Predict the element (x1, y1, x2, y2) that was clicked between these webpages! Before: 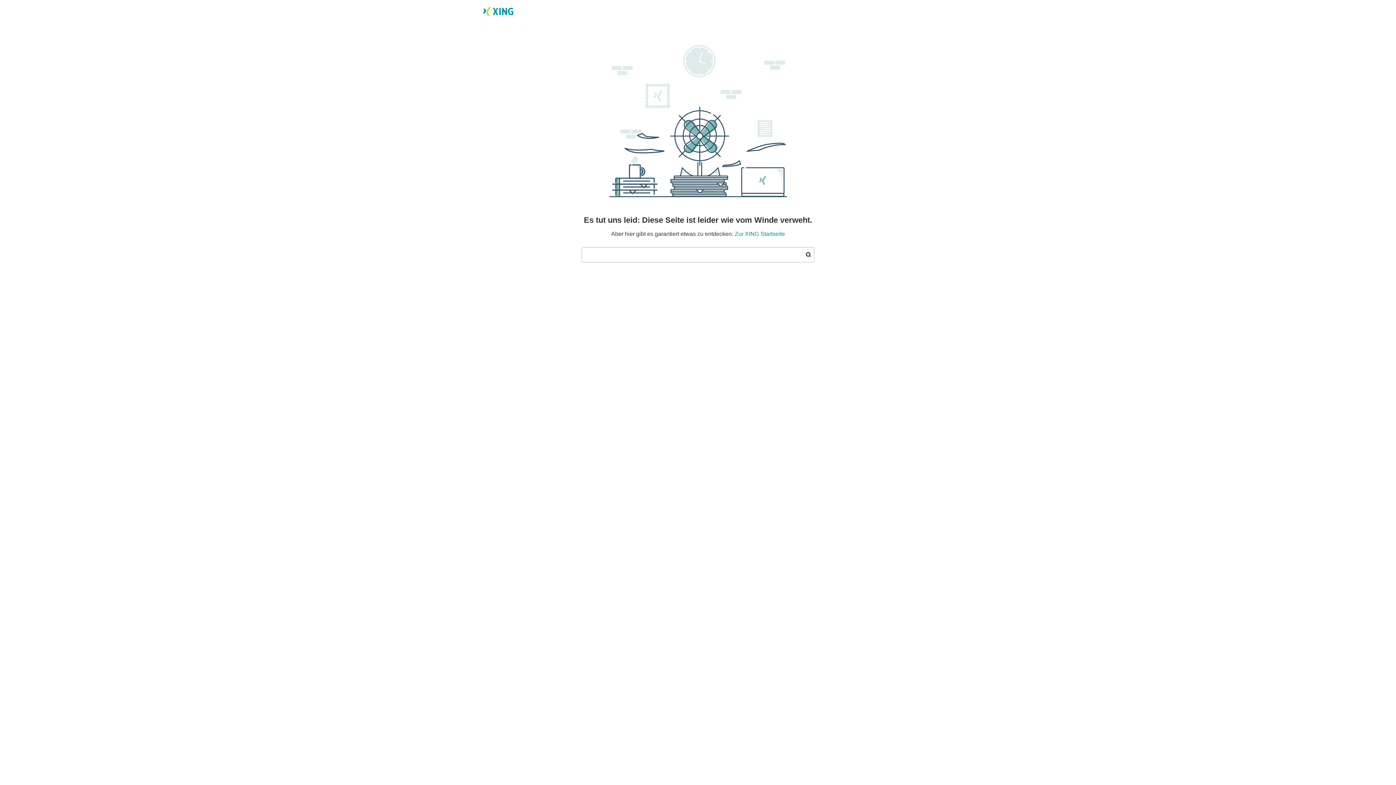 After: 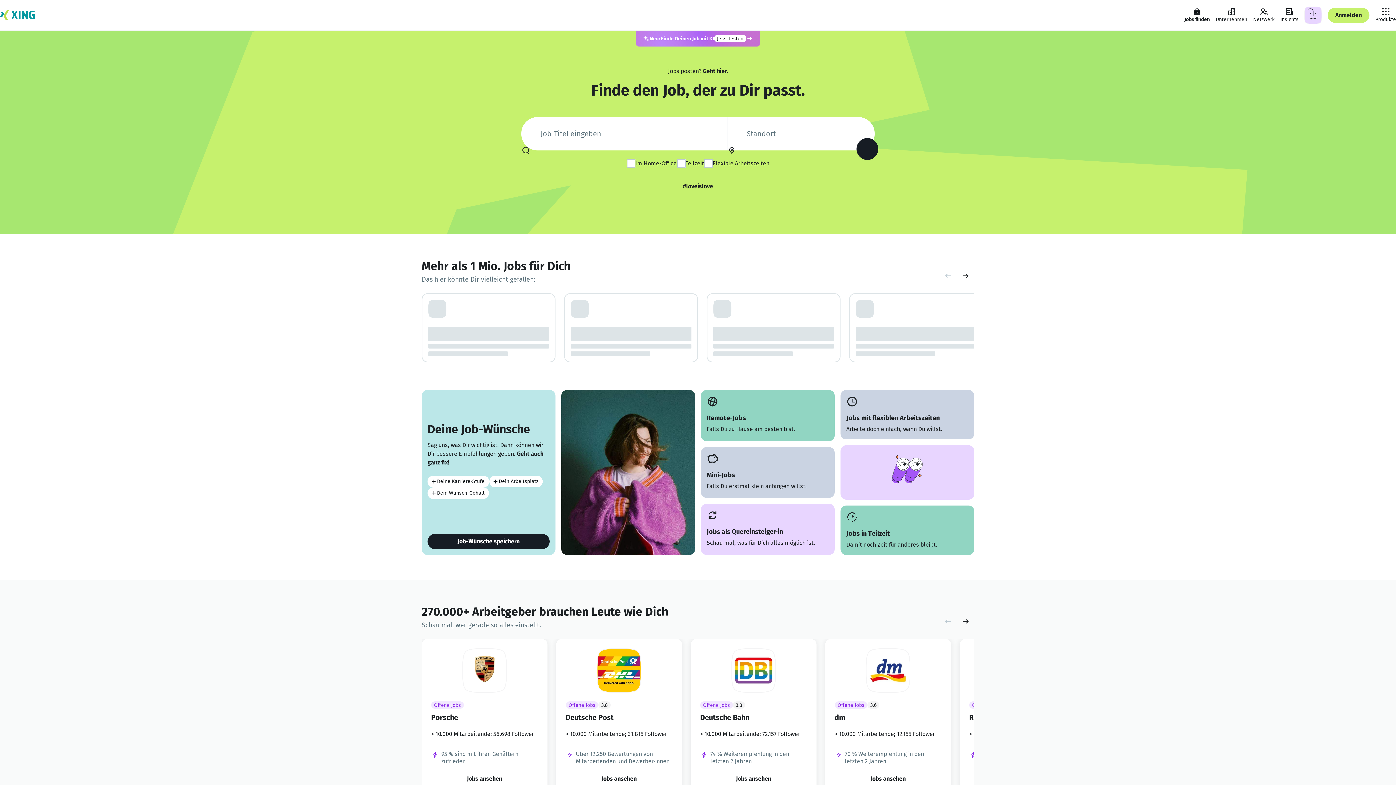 Action: label: Zur XING Startseite bbox: (734, 230, 785, 237)